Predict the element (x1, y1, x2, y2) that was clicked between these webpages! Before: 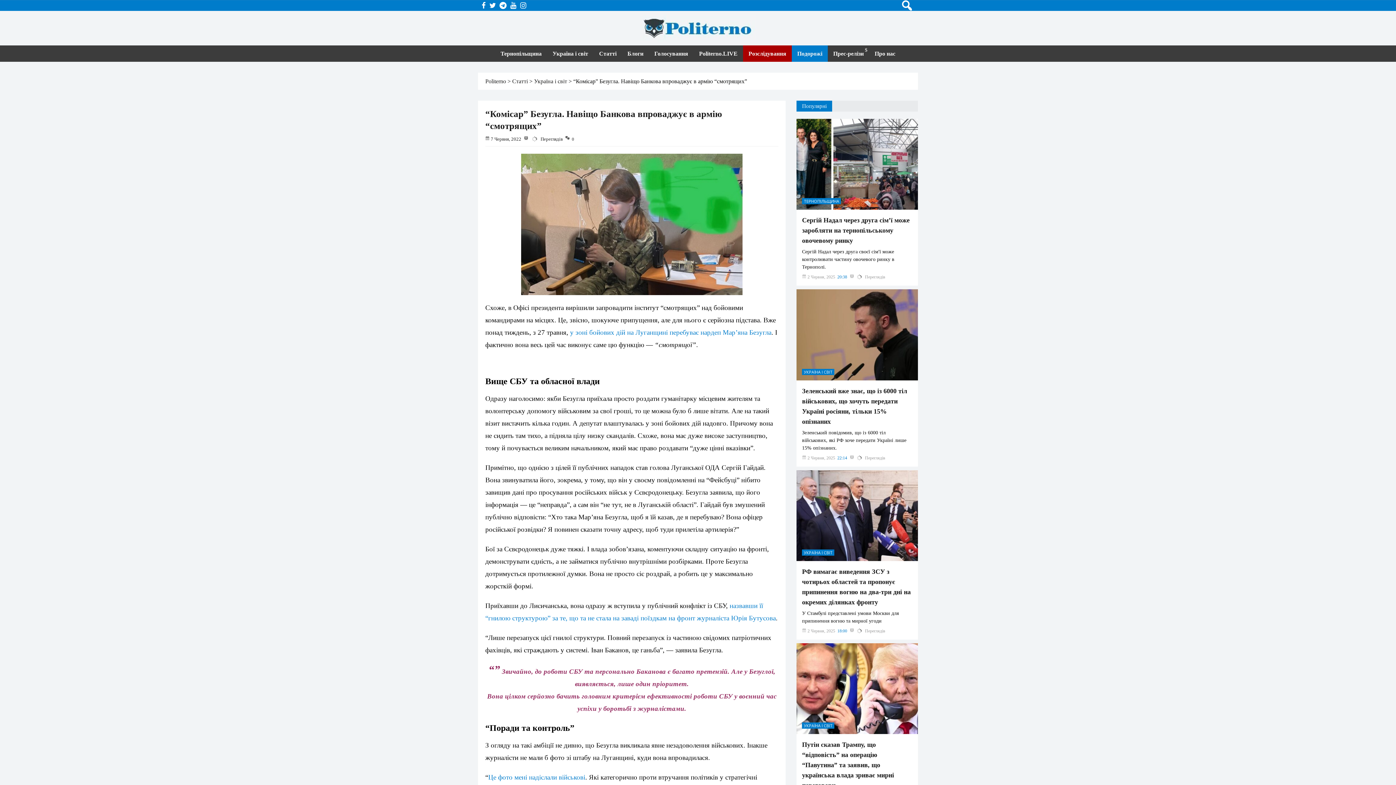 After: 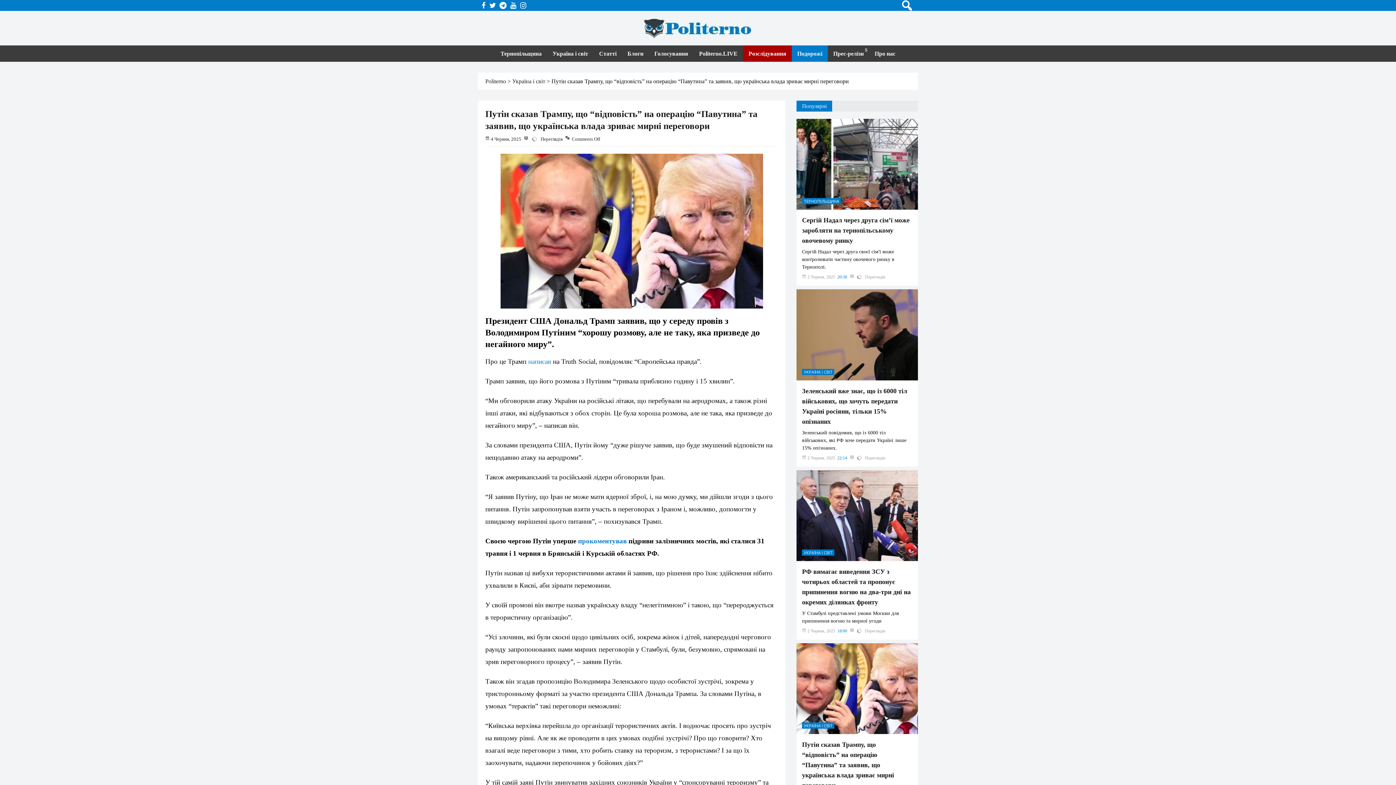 Action: bbox: (796, 643, 918, 734)